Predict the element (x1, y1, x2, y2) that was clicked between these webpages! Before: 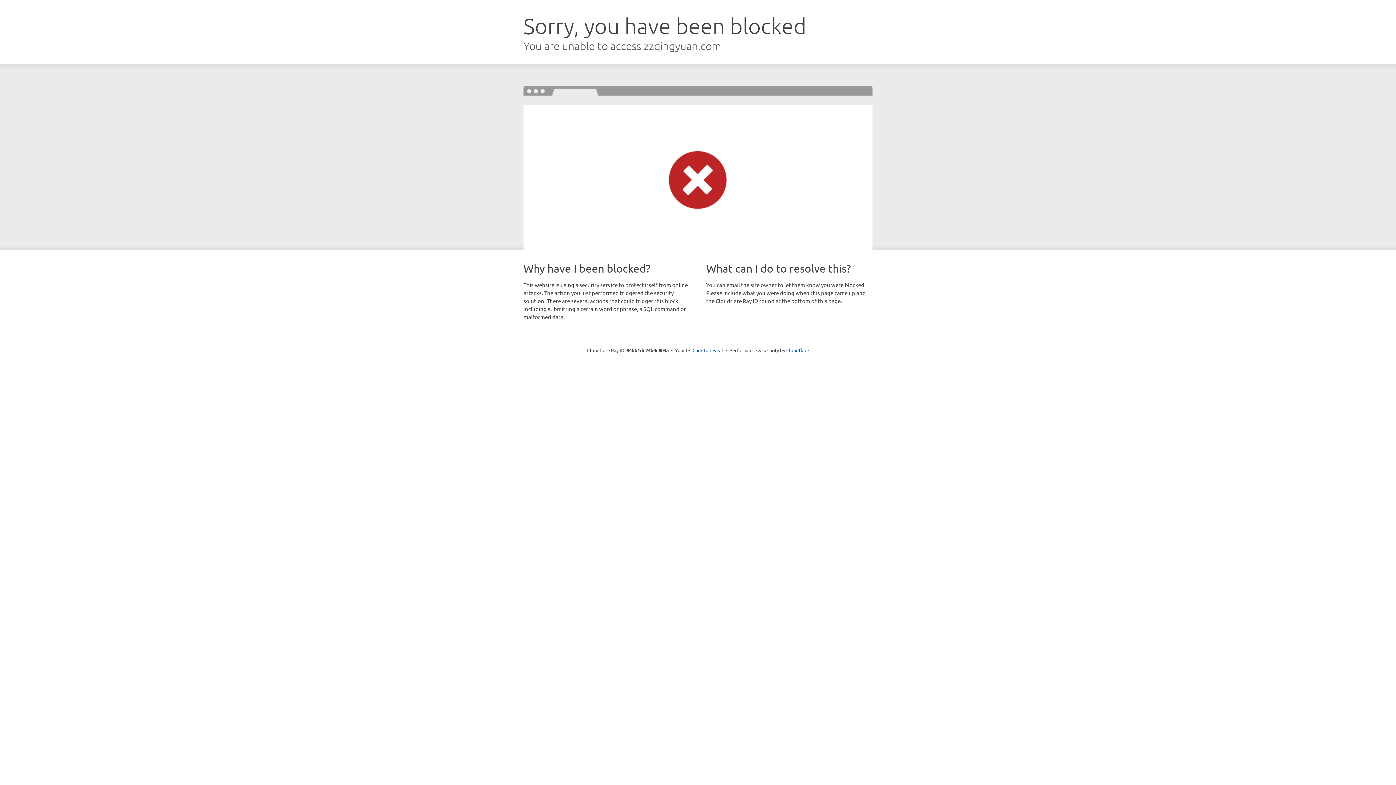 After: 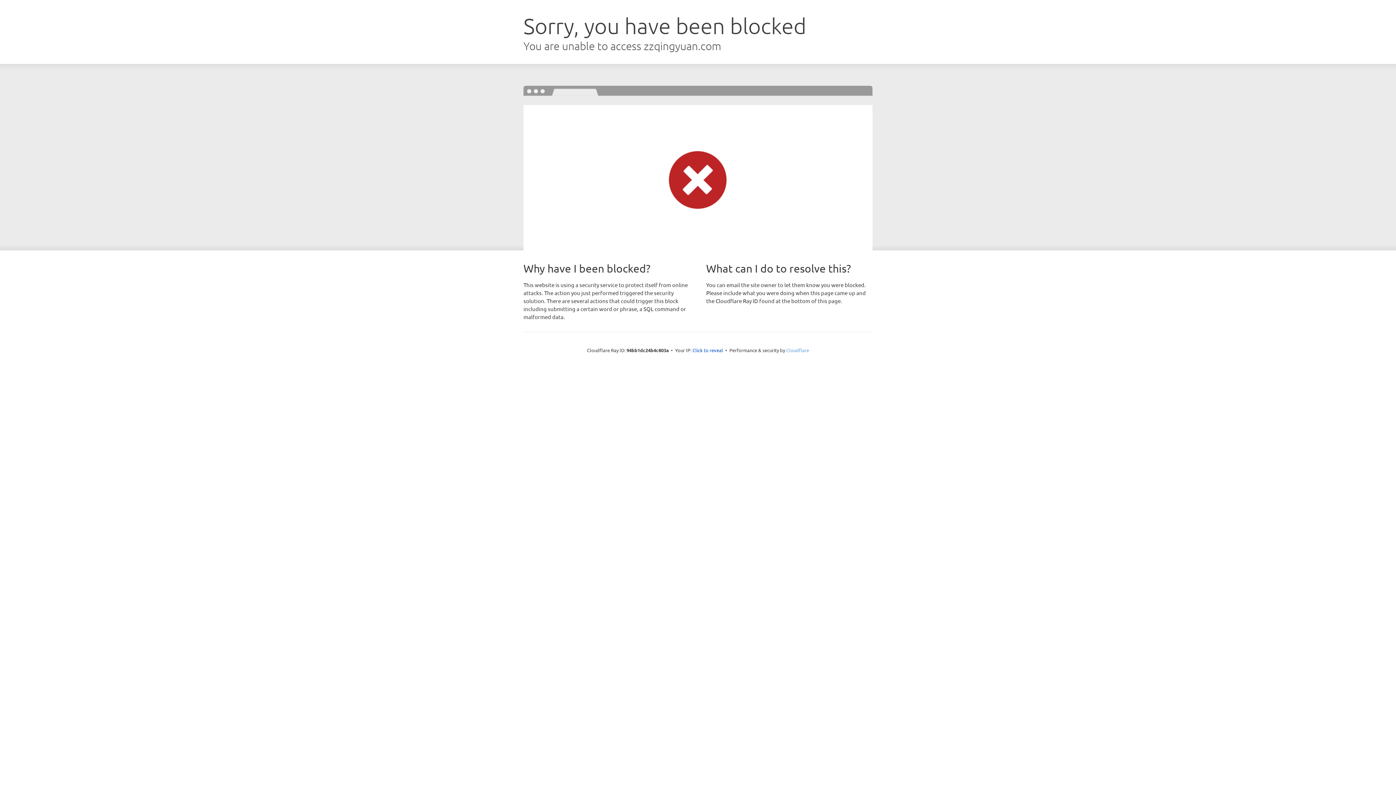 Action: label: Cloudflare bbox: (786, 347, 809, 353)